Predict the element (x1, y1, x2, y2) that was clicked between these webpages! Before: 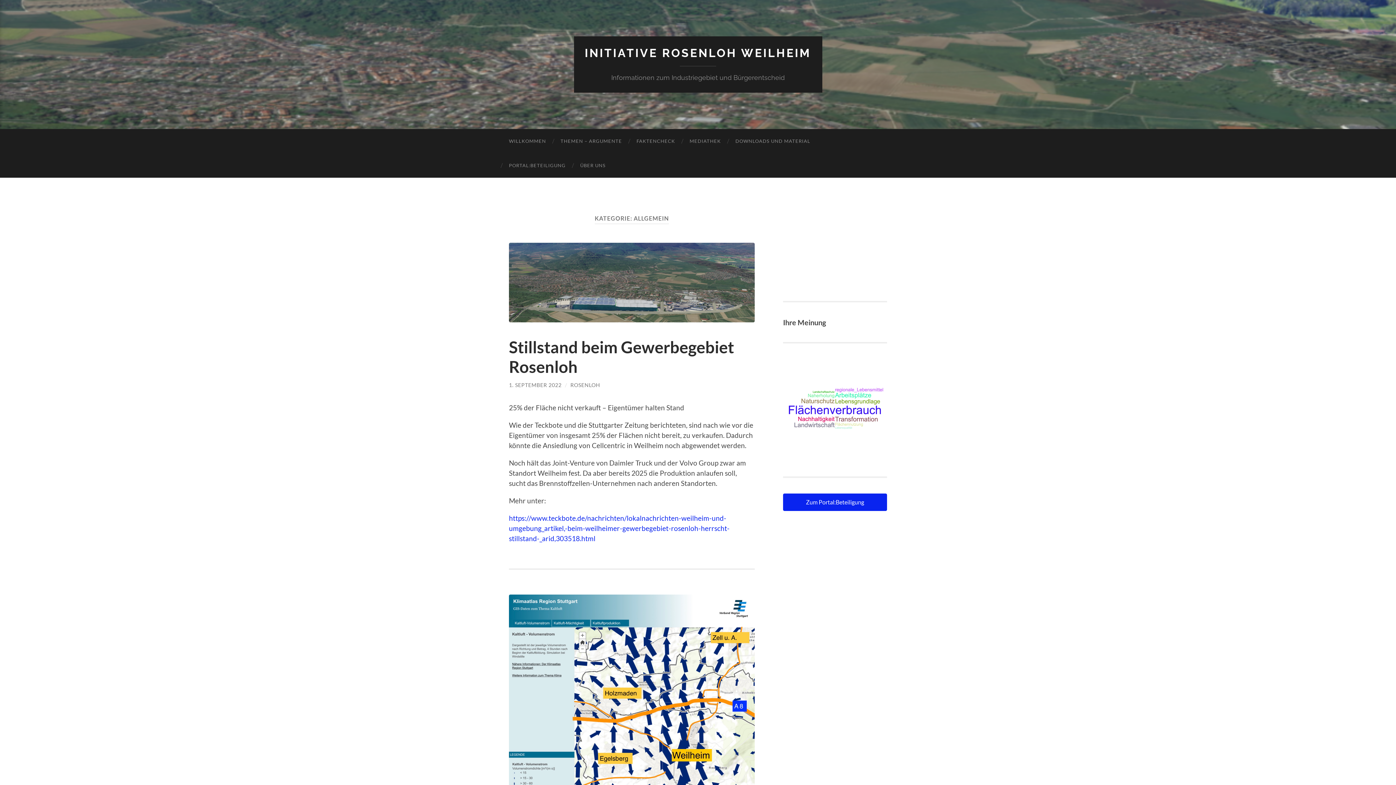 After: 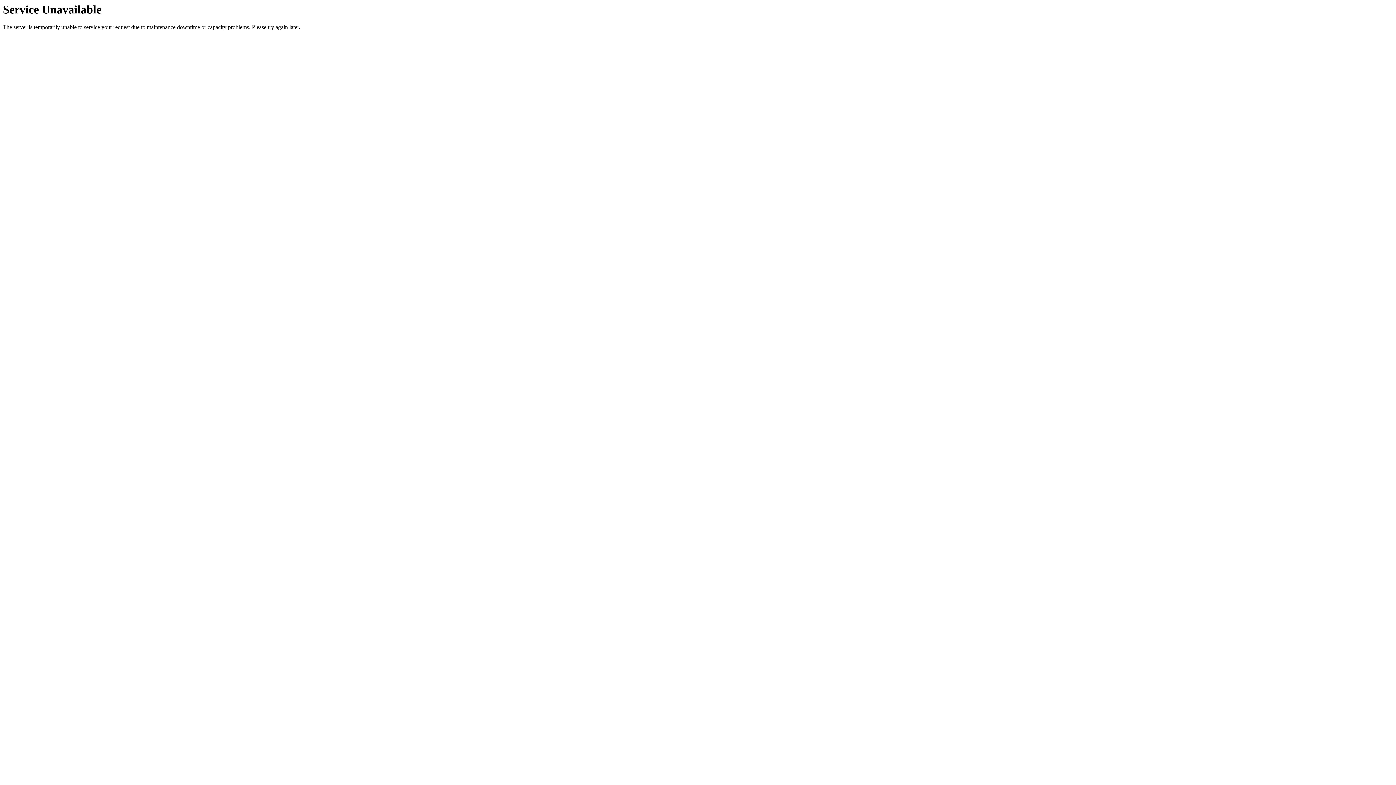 Action: bbox: (682, 129, 728, 153) label: MEDIATHEK